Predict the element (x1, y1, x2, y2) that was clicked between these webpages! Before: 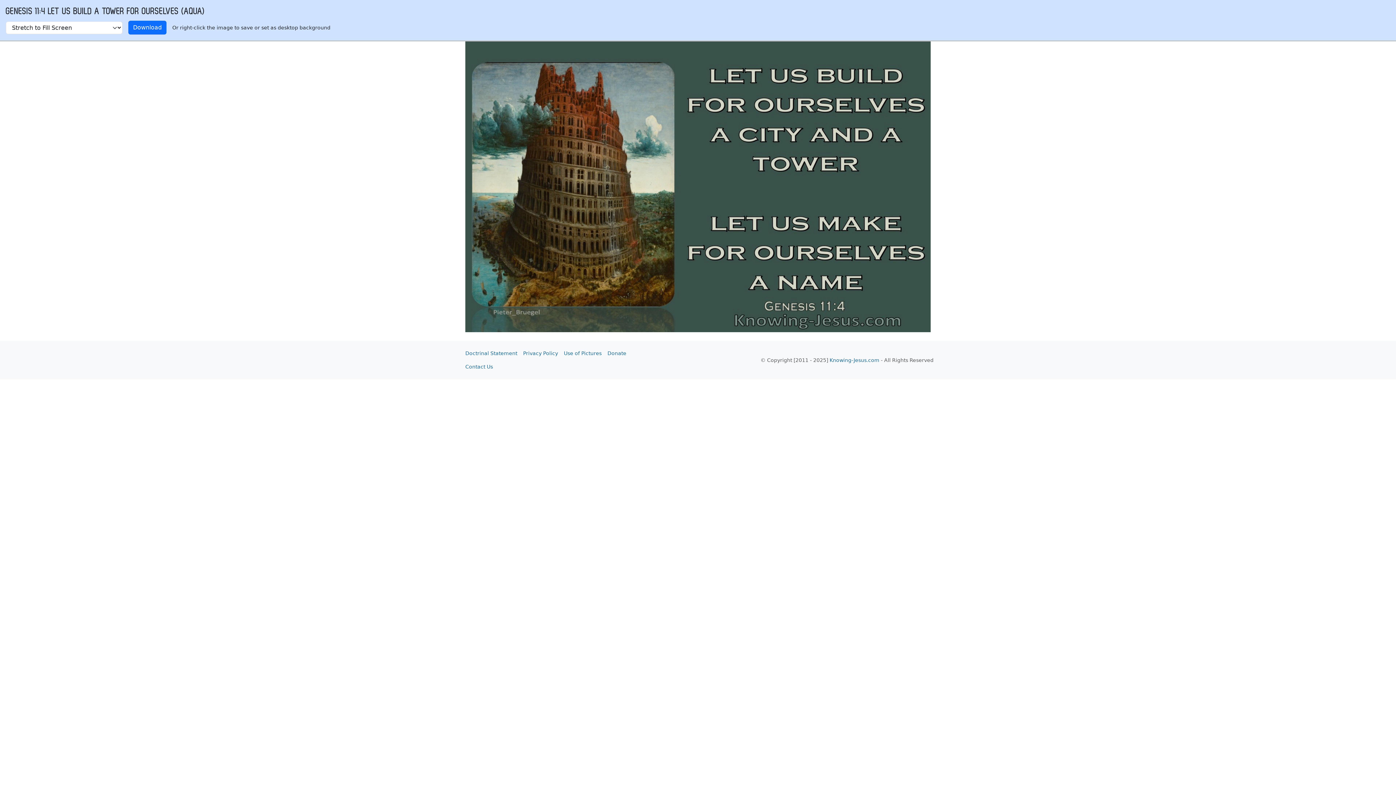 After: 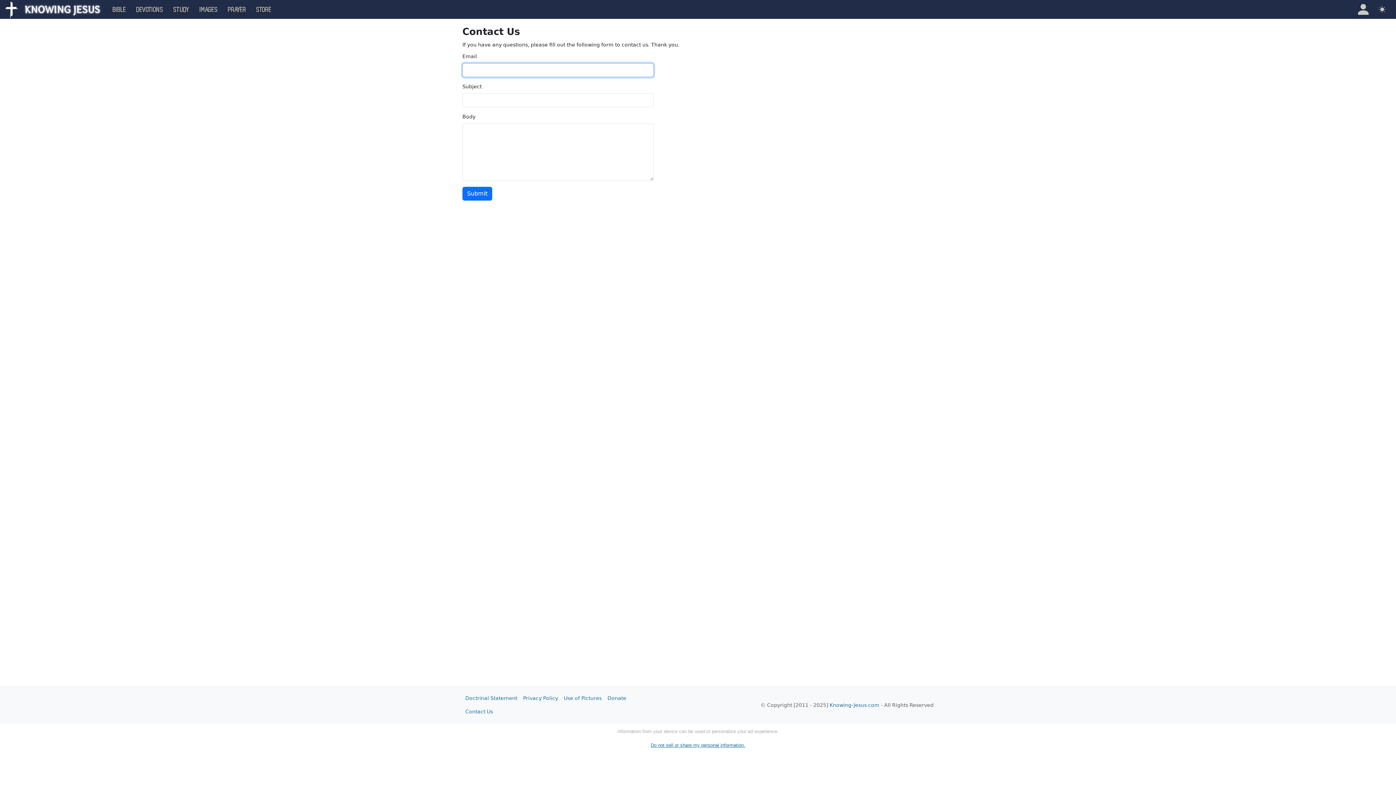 Action: bbox: (462, 360, 496, 373) label: Contact Us